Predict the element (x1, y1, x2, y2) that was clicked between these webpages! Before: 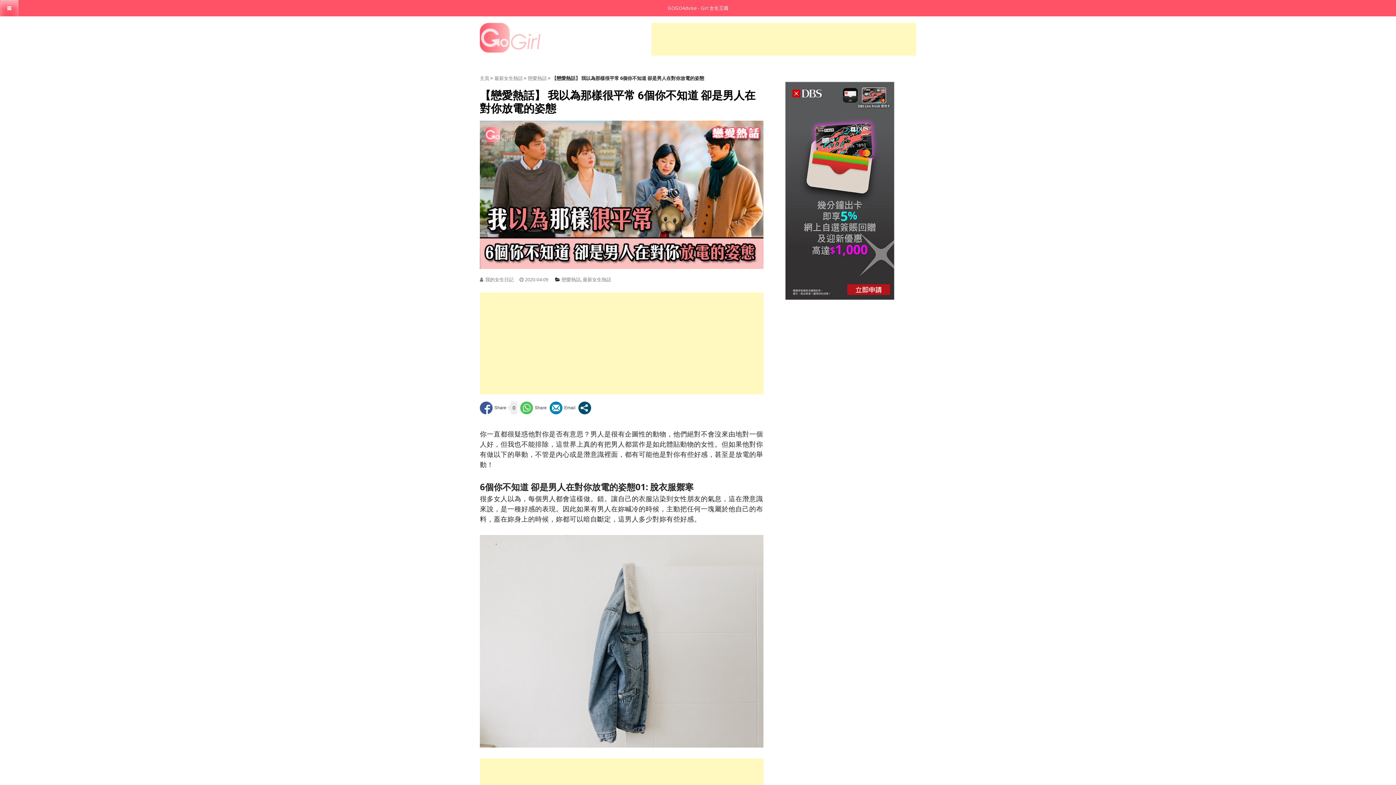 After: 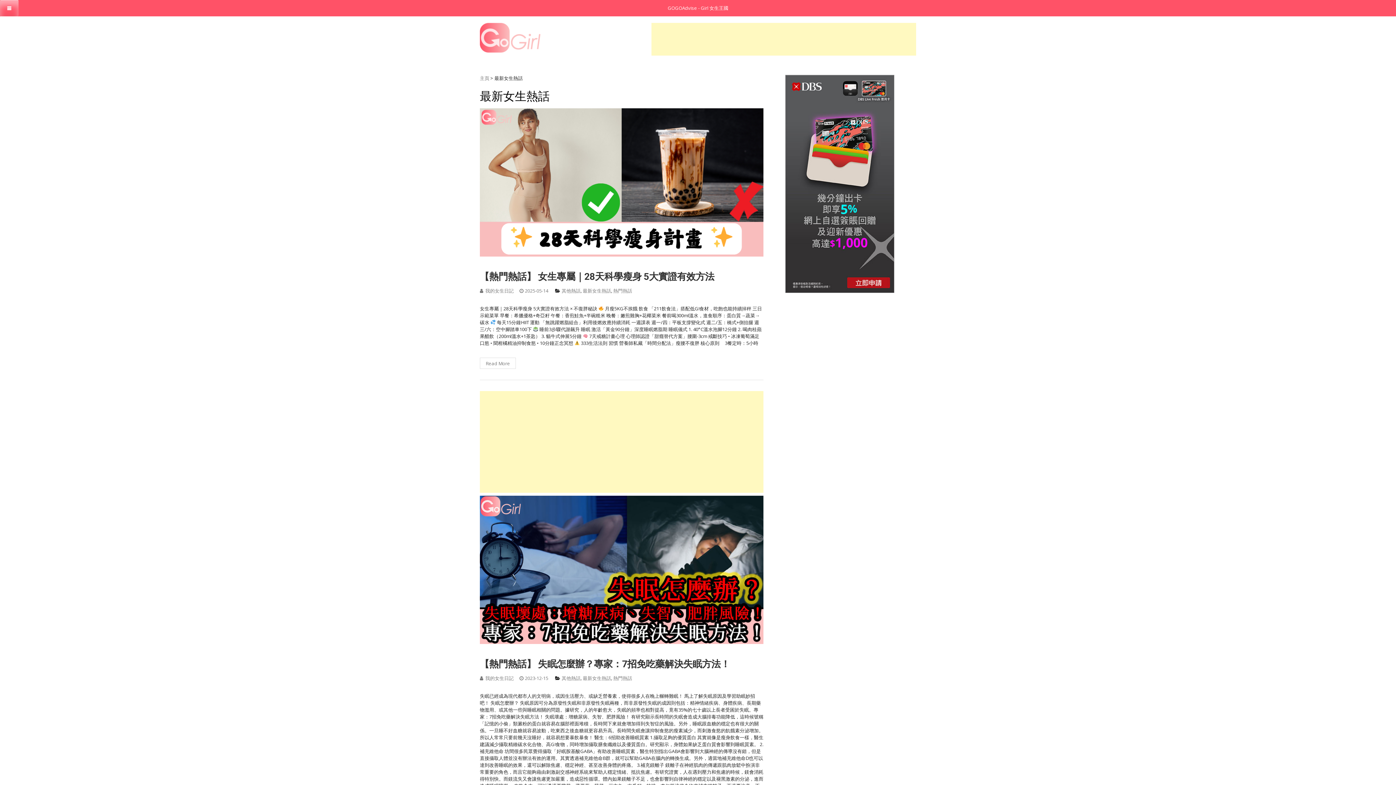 Action: bbox: (582, 276, 611, 282) label: 最新女生熱話